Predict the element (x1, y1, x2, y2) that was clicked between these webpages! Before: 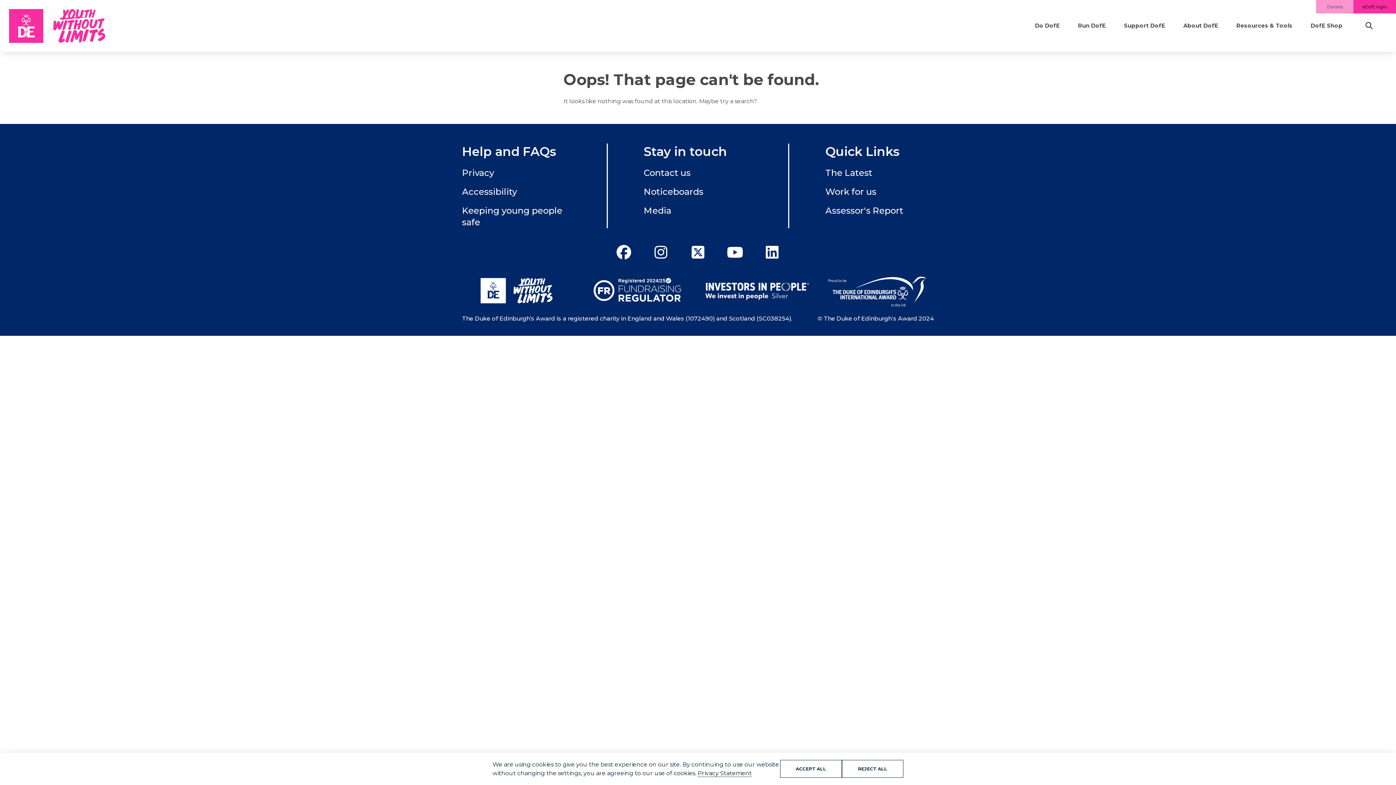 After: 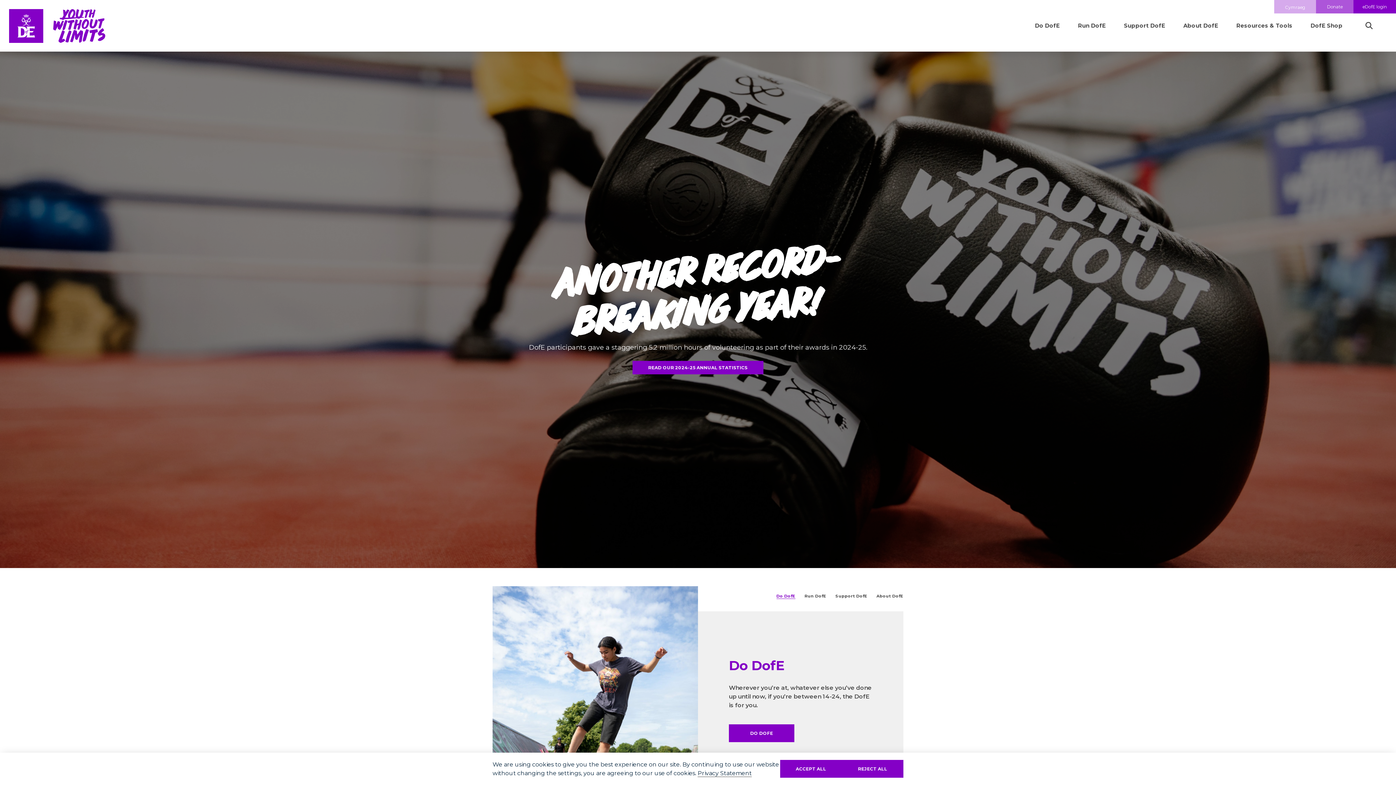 Action: bbox: (52, 9, 105, 42)